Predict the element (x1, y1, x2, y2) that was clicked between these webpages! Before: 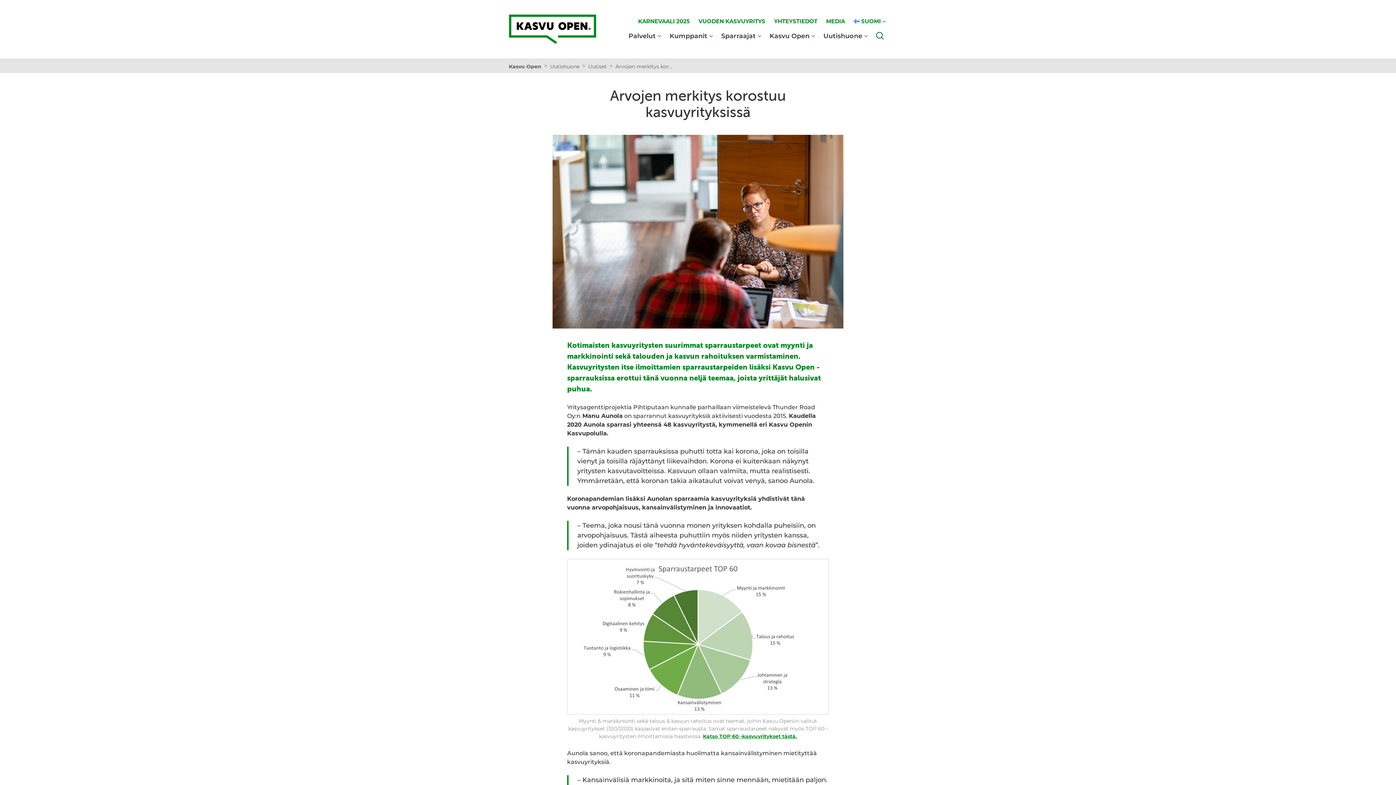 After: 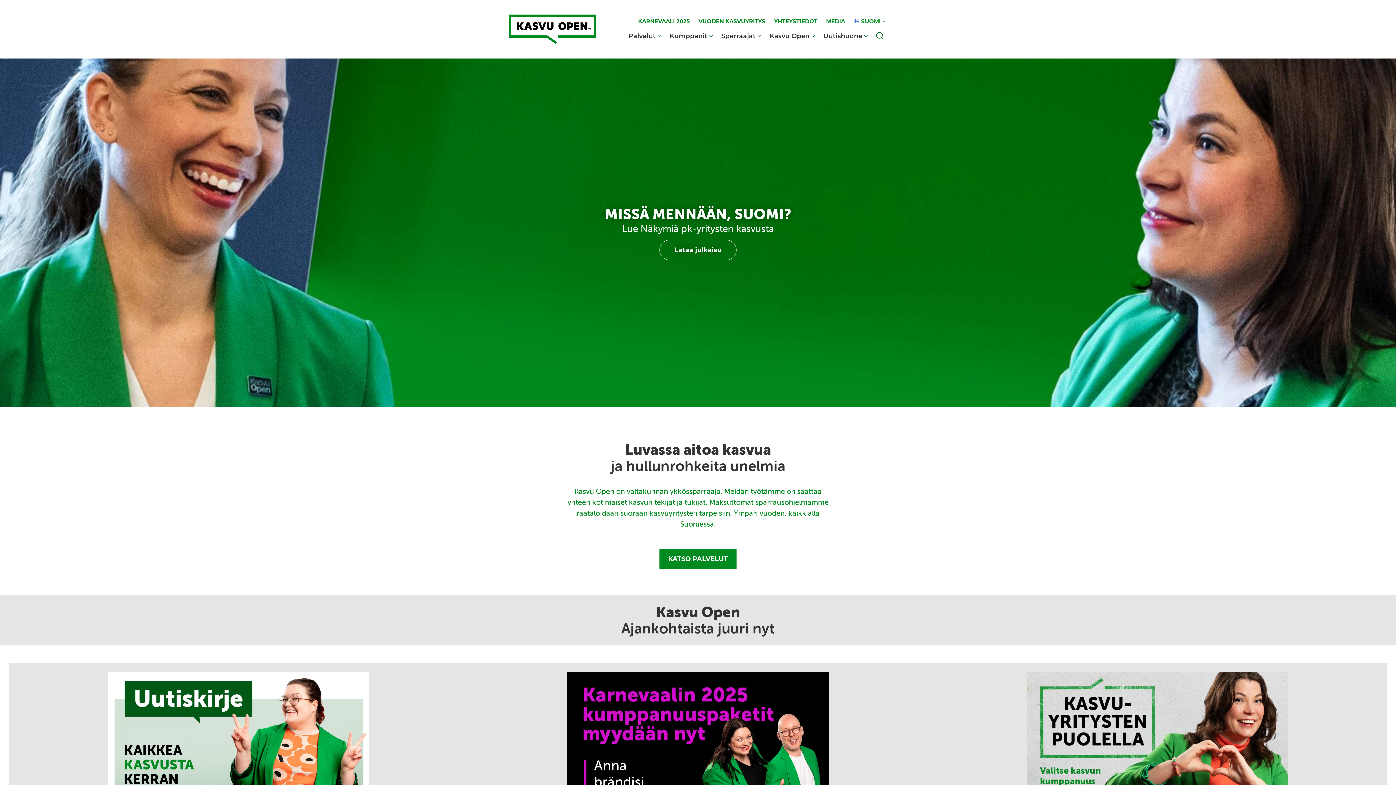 Action: bbox: (509, 14, 596, 43) label: Kasvu Open